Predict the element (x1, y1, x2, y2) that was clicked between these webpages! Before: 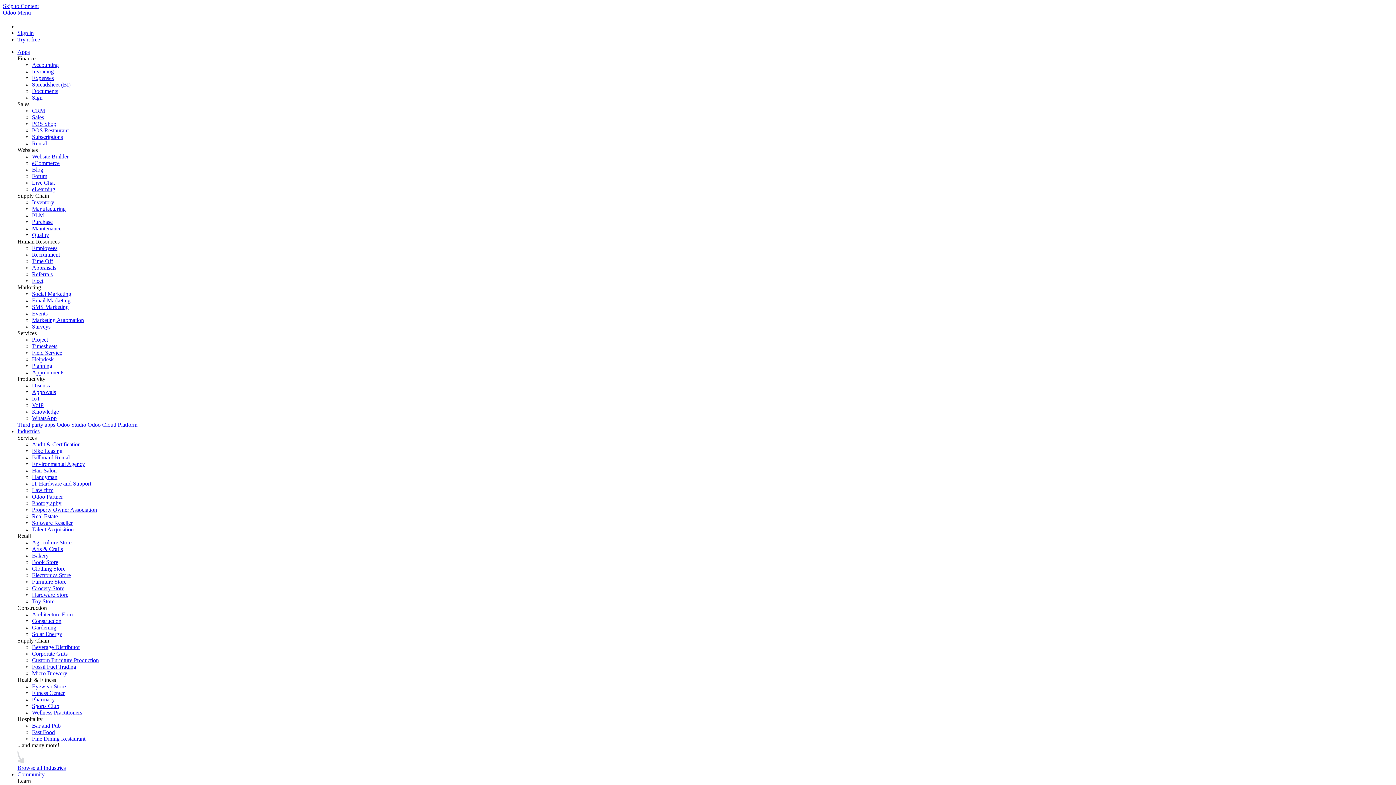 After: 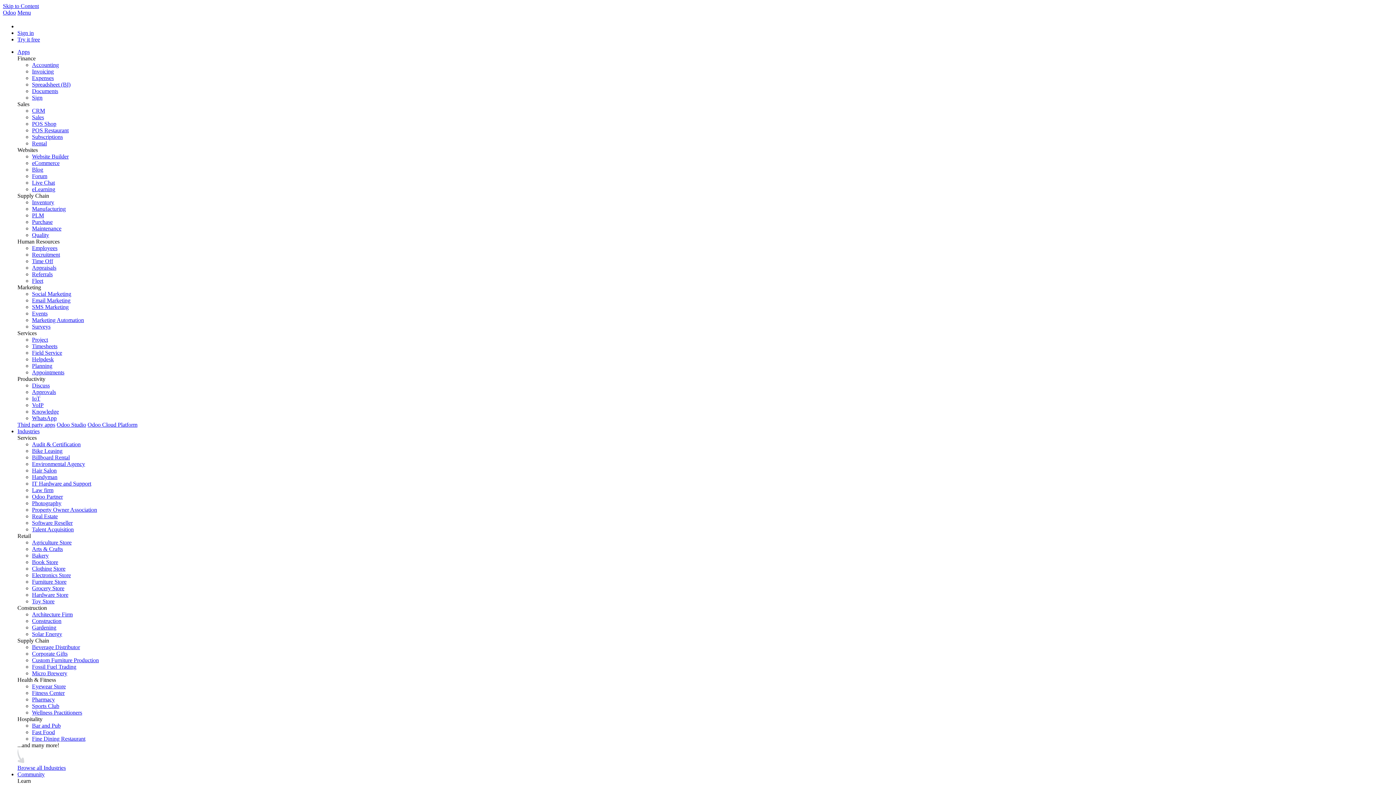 Action: label: Beverage Distributor bbox: (32, 644, 80, 650)